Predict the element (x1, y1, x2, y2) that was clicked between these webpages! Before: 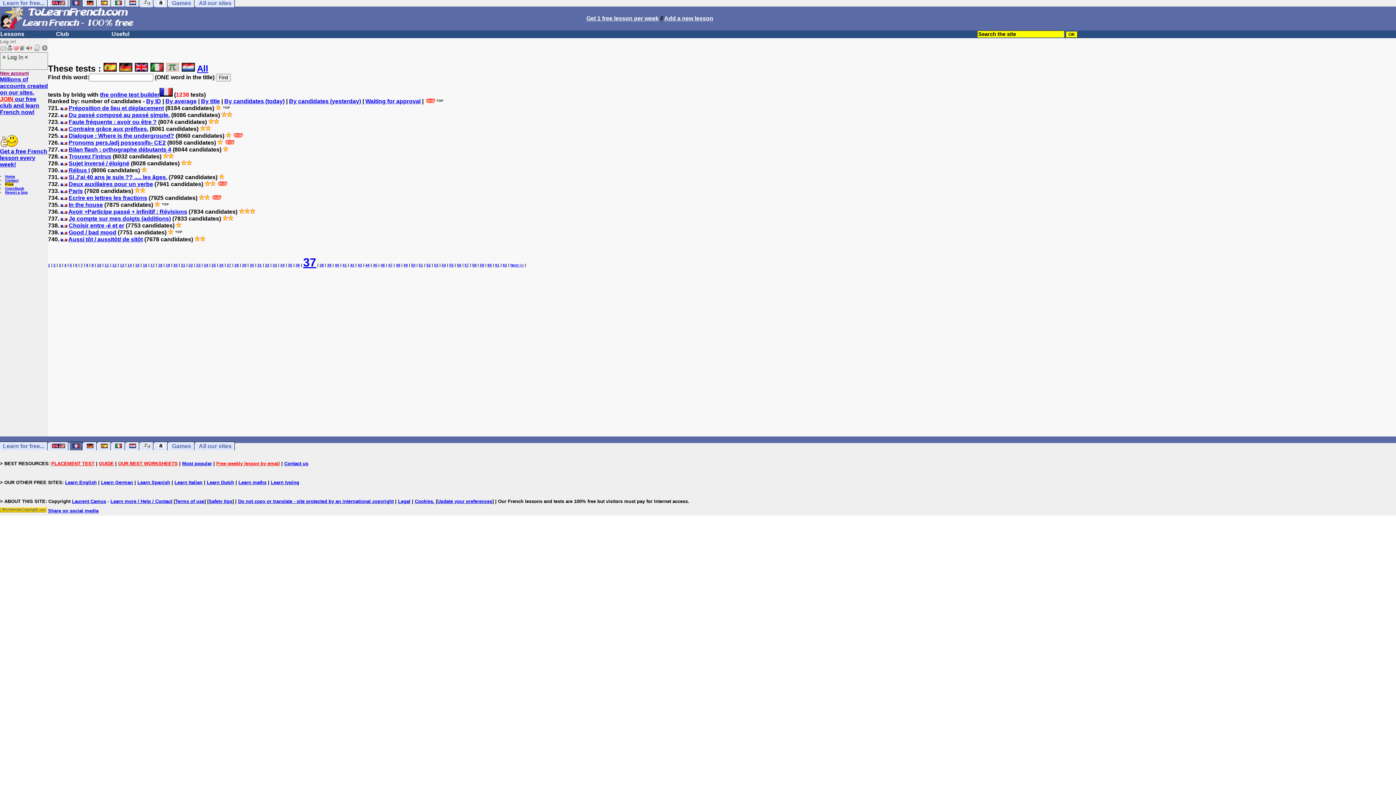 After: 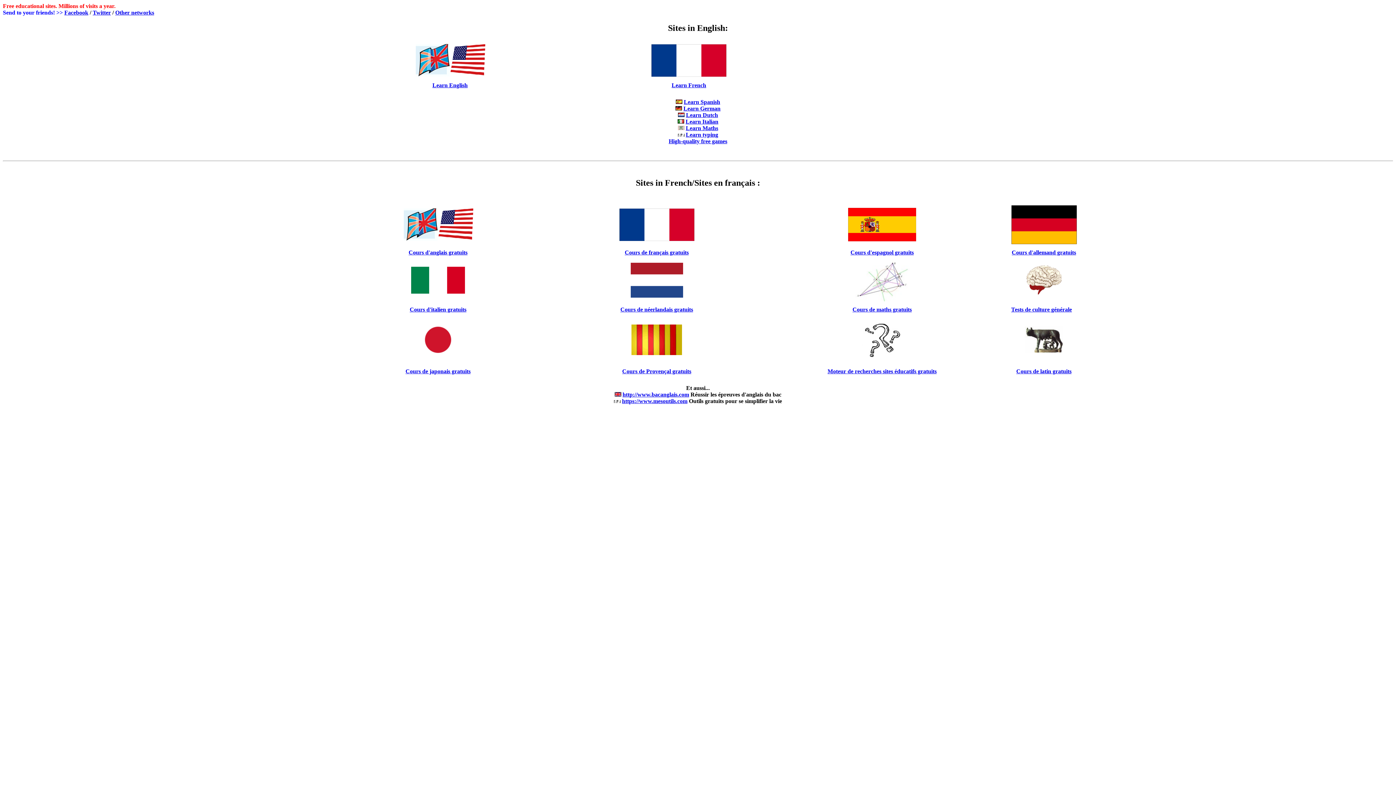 Action: bbox: (0, -1, 47, 7) label: Learn for free...